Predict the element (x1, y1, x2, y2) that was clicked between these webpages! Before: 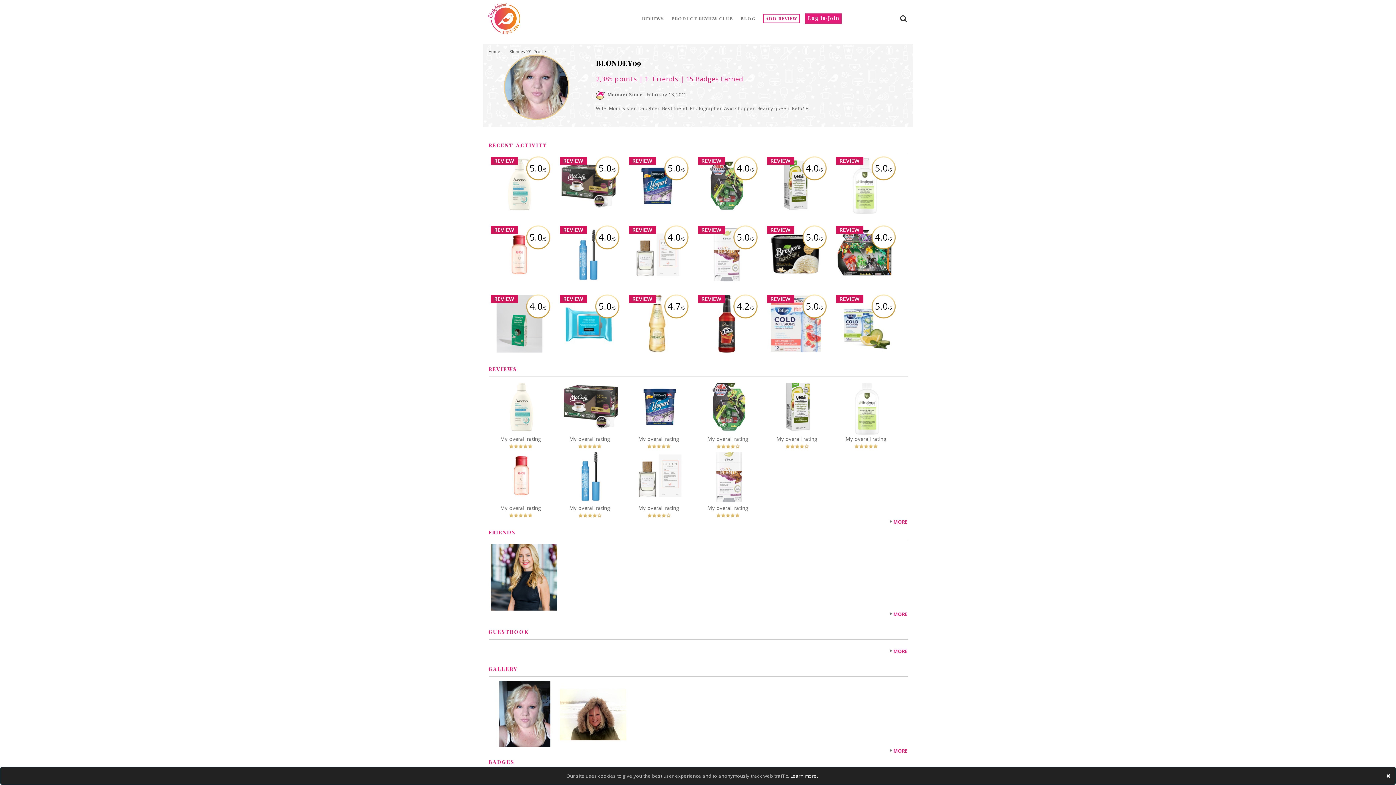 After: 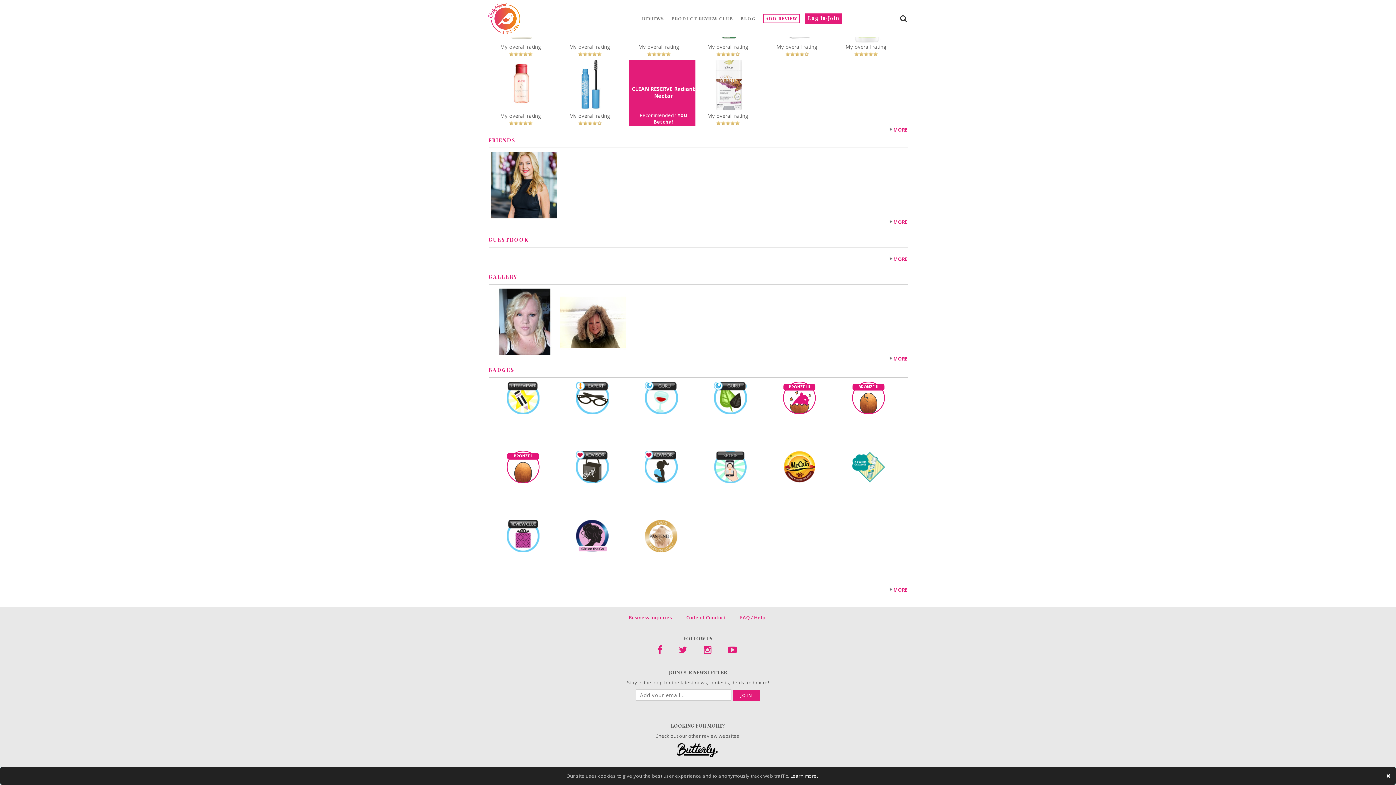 Action: bbox: (678, 74, 743, 83) label:  | 15 Badges Earned